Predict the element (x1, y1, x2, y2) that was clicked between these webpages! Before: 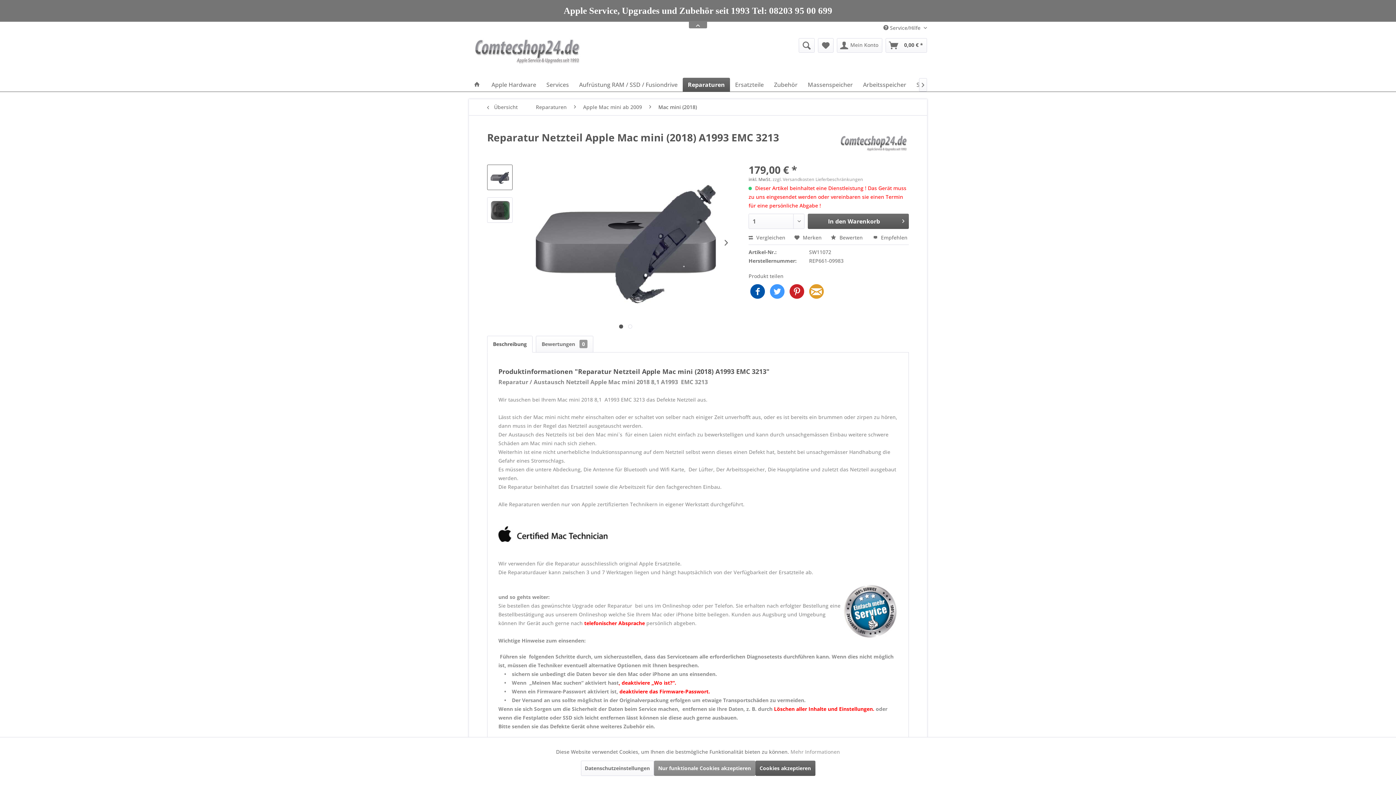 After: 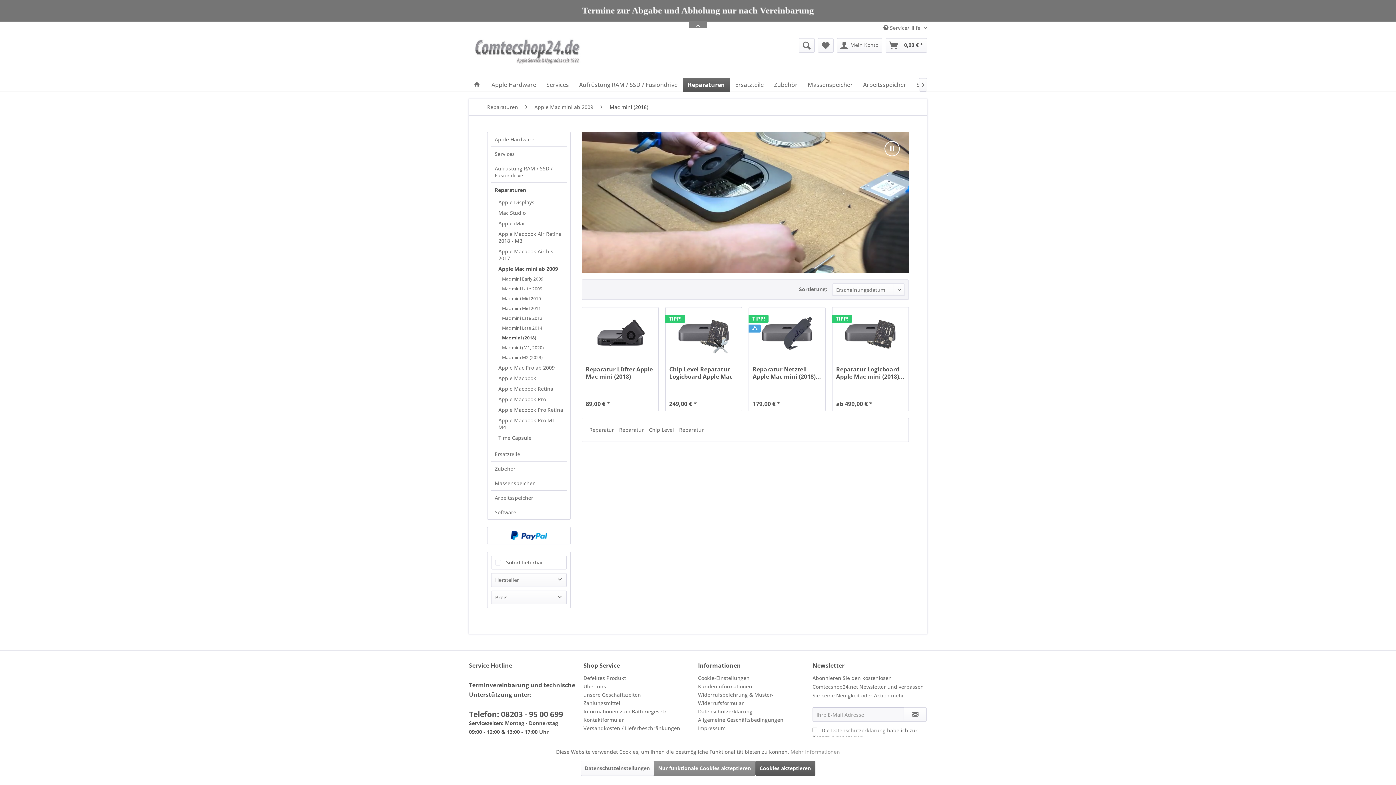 Action: label: Mac mini (2018) bbox: (654, 99, 700, 115)